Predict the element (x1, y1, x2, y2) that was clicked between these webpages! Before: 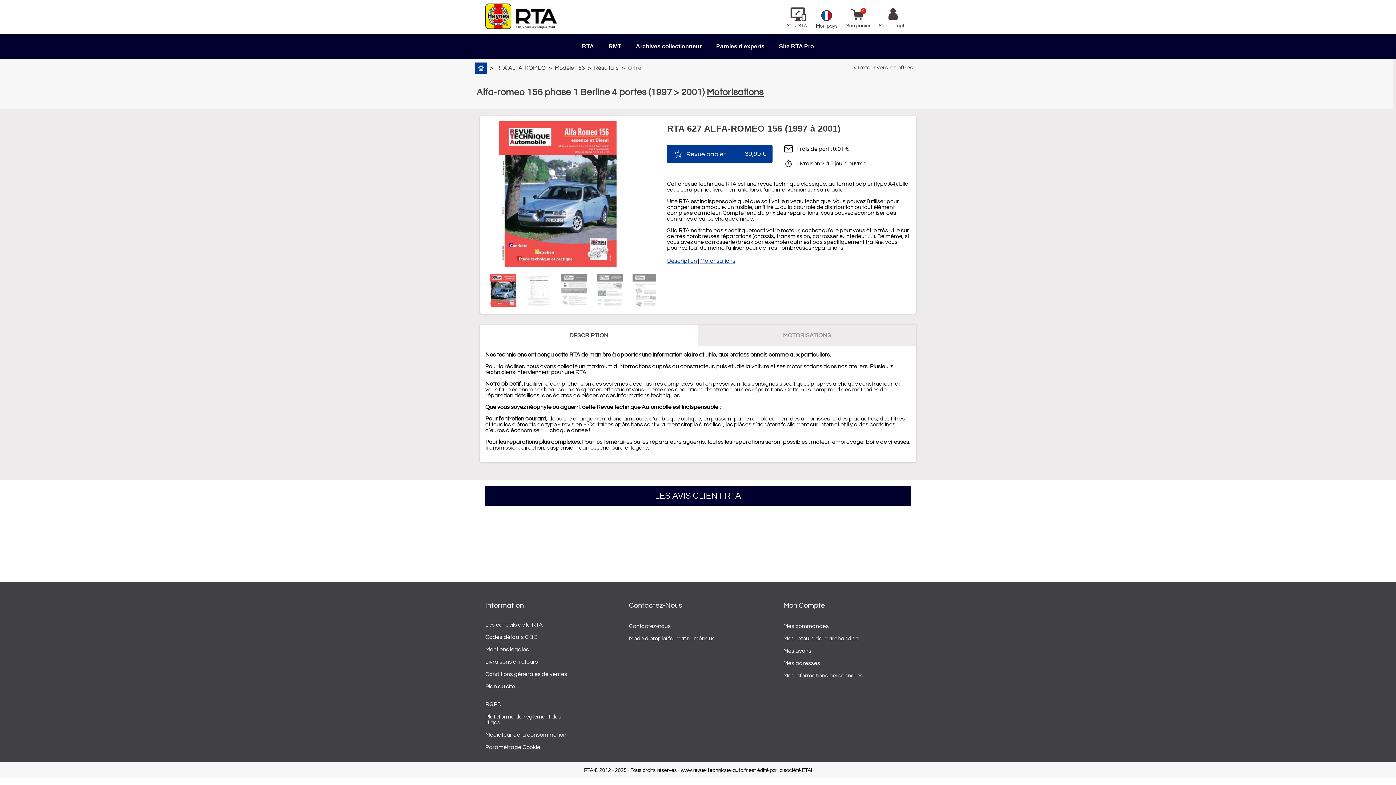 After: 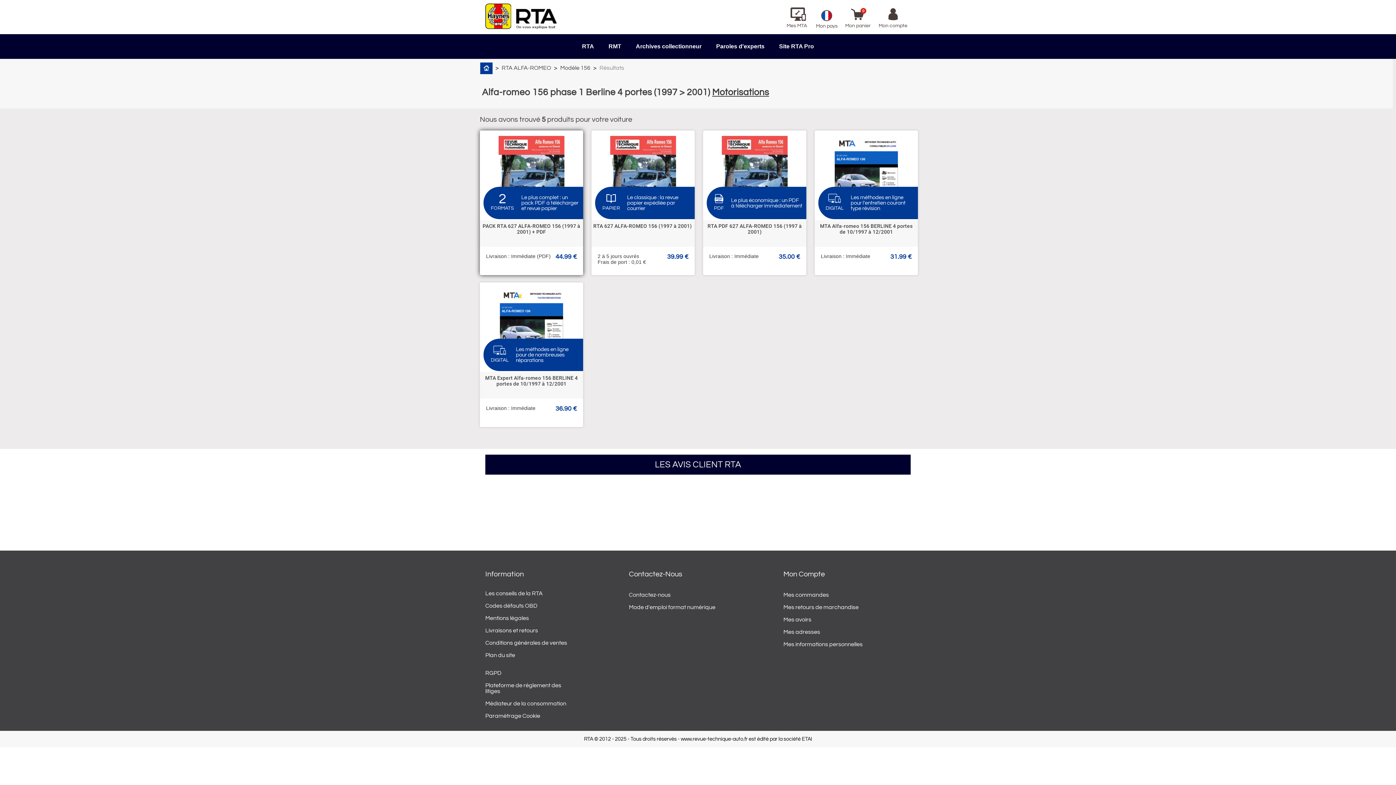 Action: label: < Retour vers les offres bbox: (853, 64, 913, 70)